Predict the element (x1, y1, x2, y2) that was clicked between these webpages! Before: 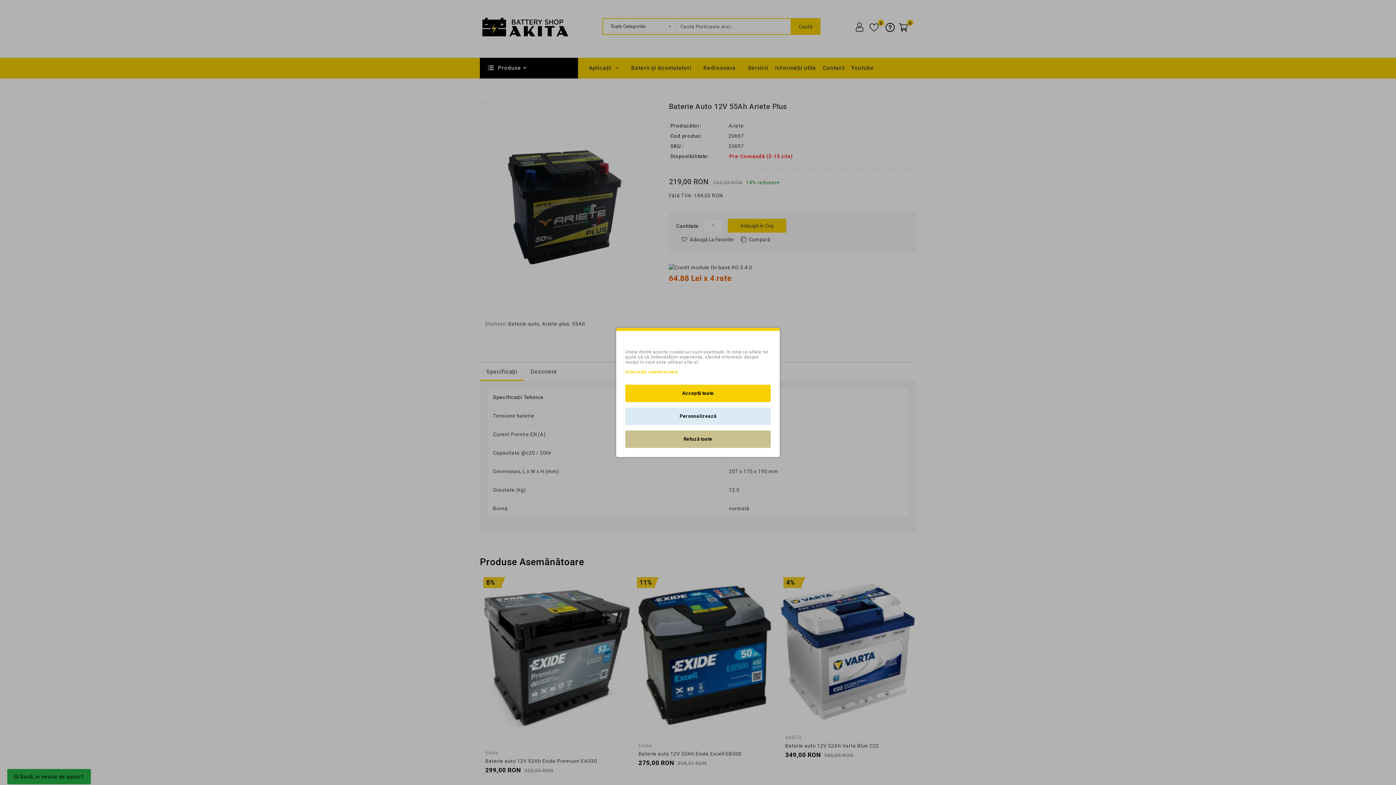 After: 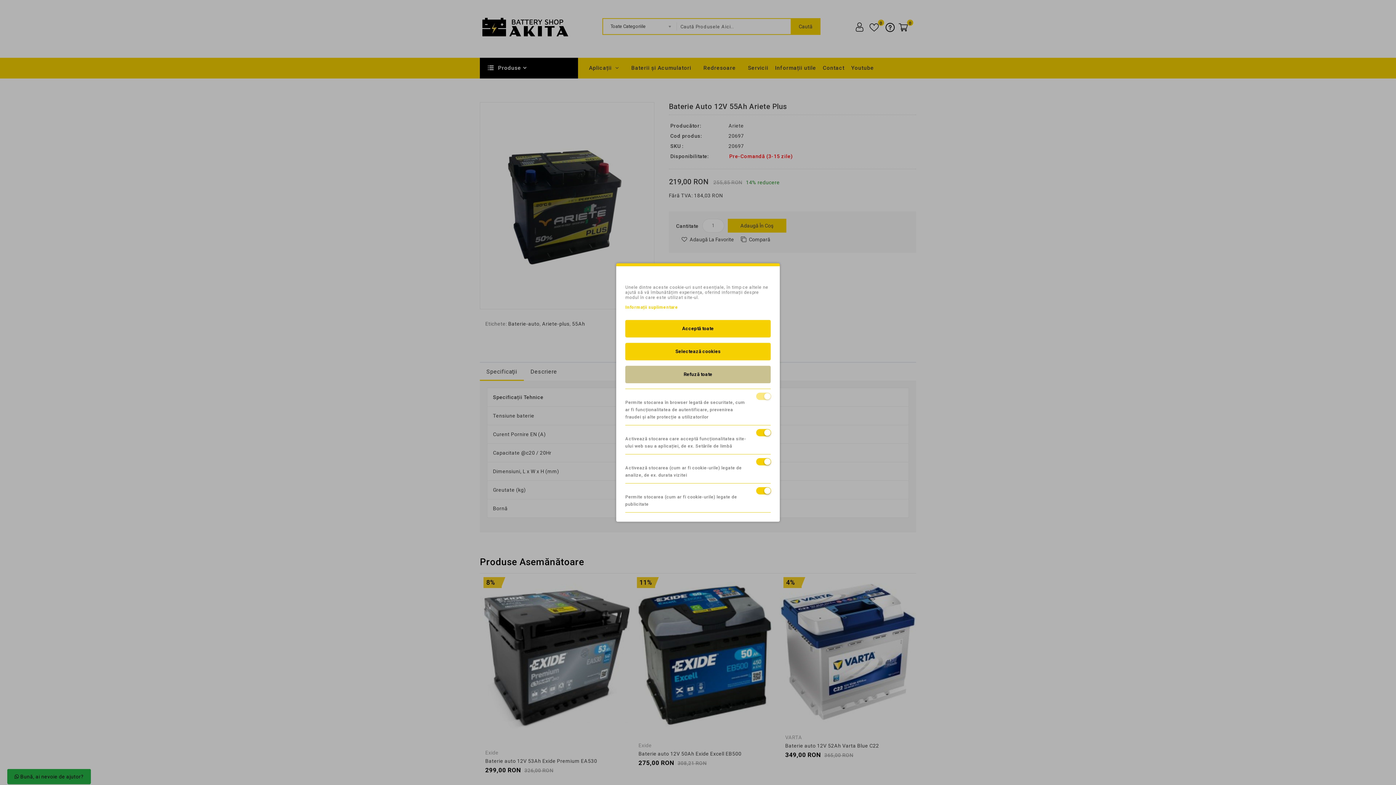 Action: bbox: (625, 407, 770, 425) label: Personalizează